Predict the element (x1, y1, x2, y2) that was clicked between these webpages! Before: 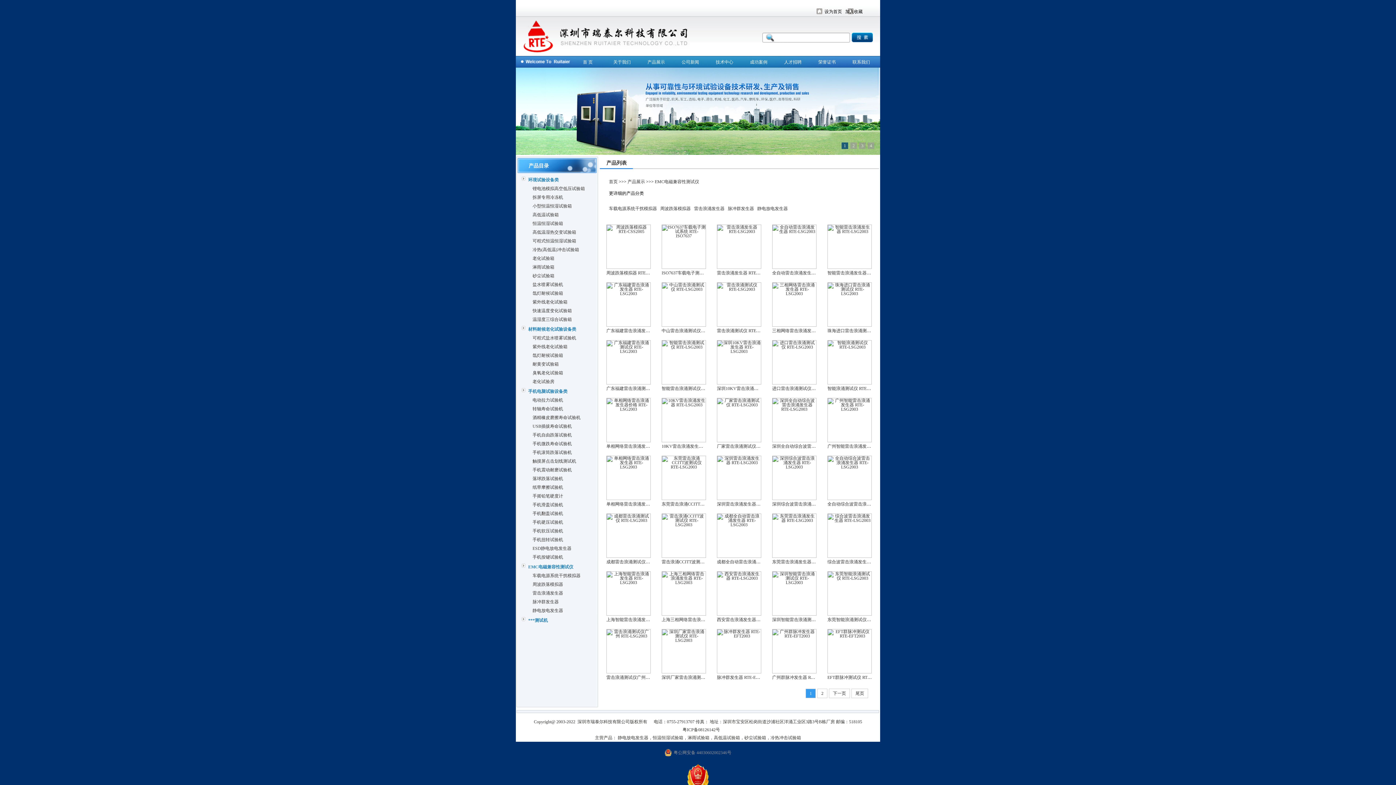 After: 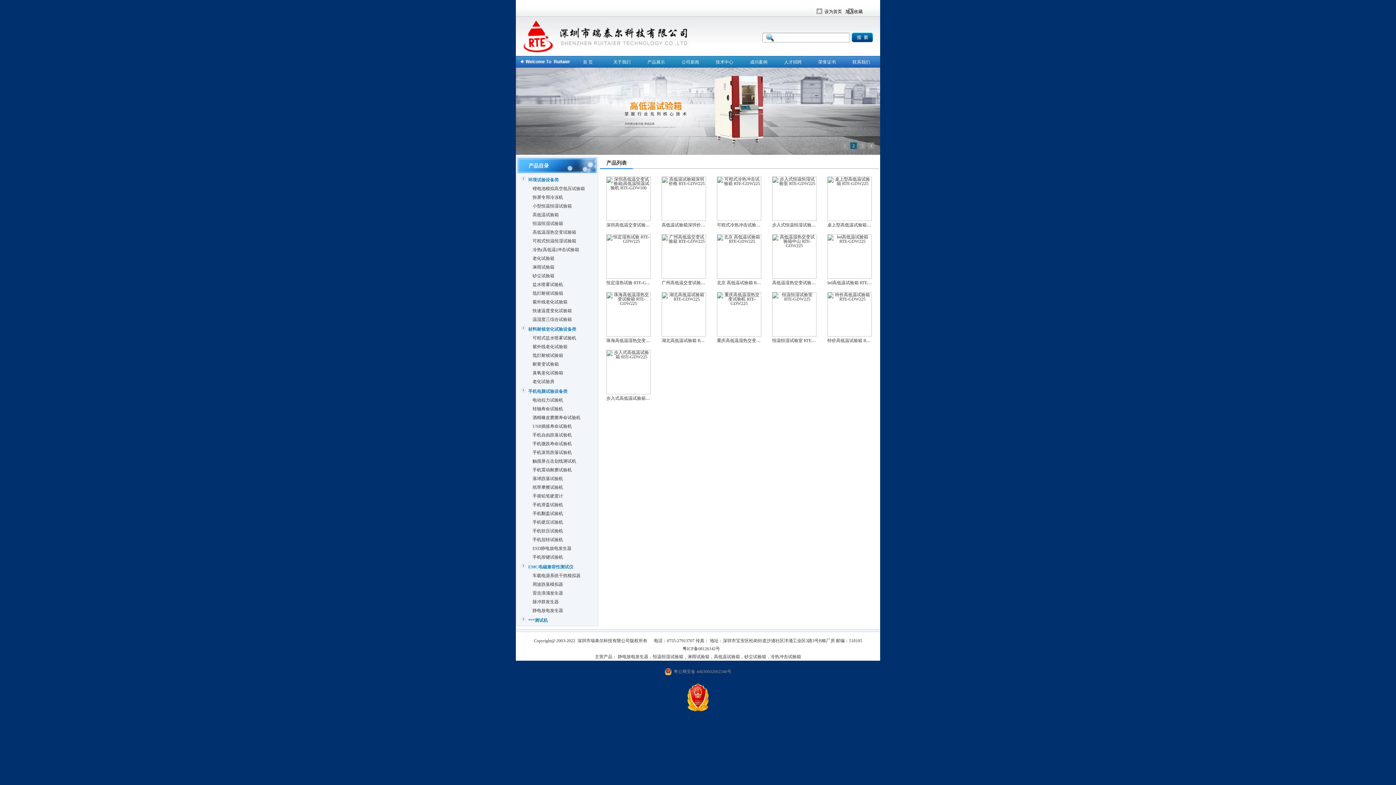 Action: label: 高低温湿热交变试验箱 bbox: (532, 229, 576, 234)